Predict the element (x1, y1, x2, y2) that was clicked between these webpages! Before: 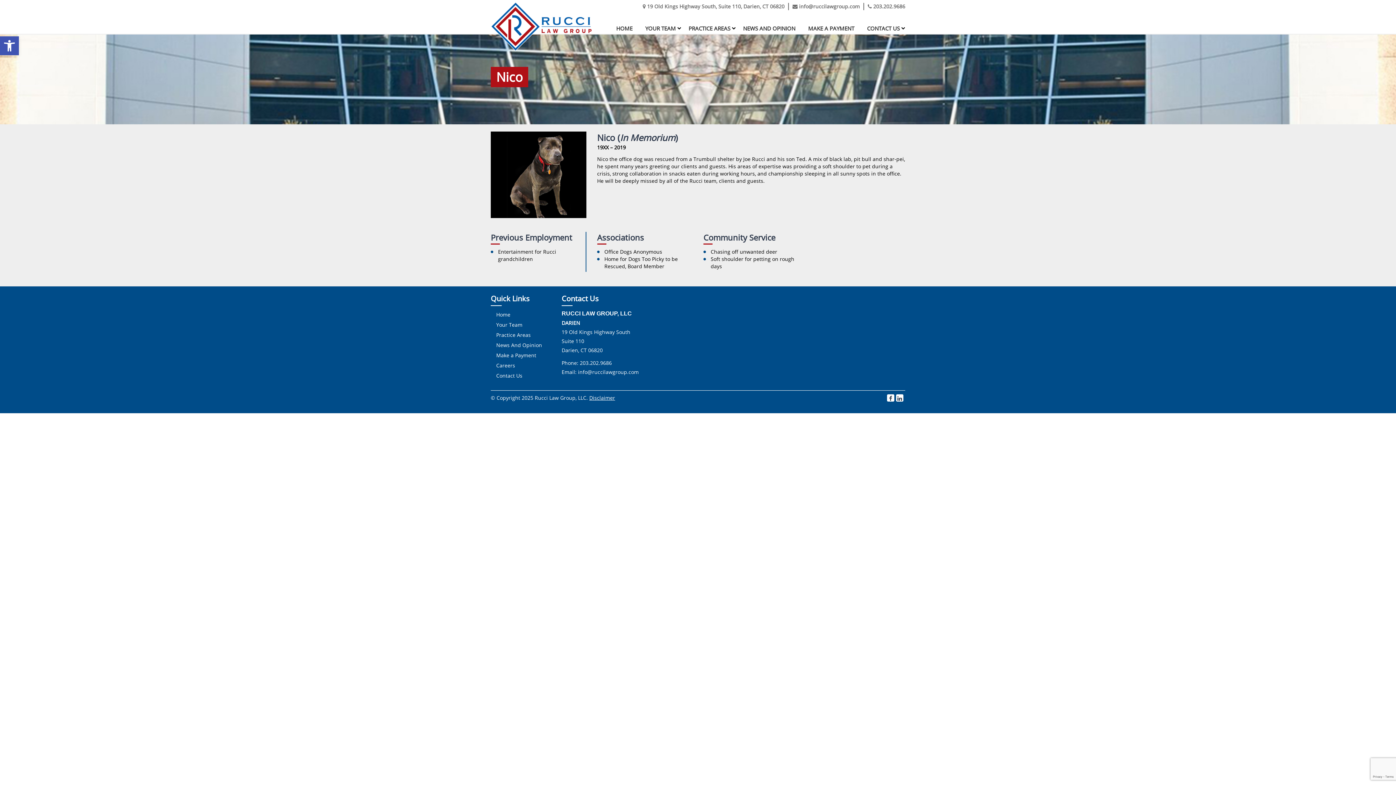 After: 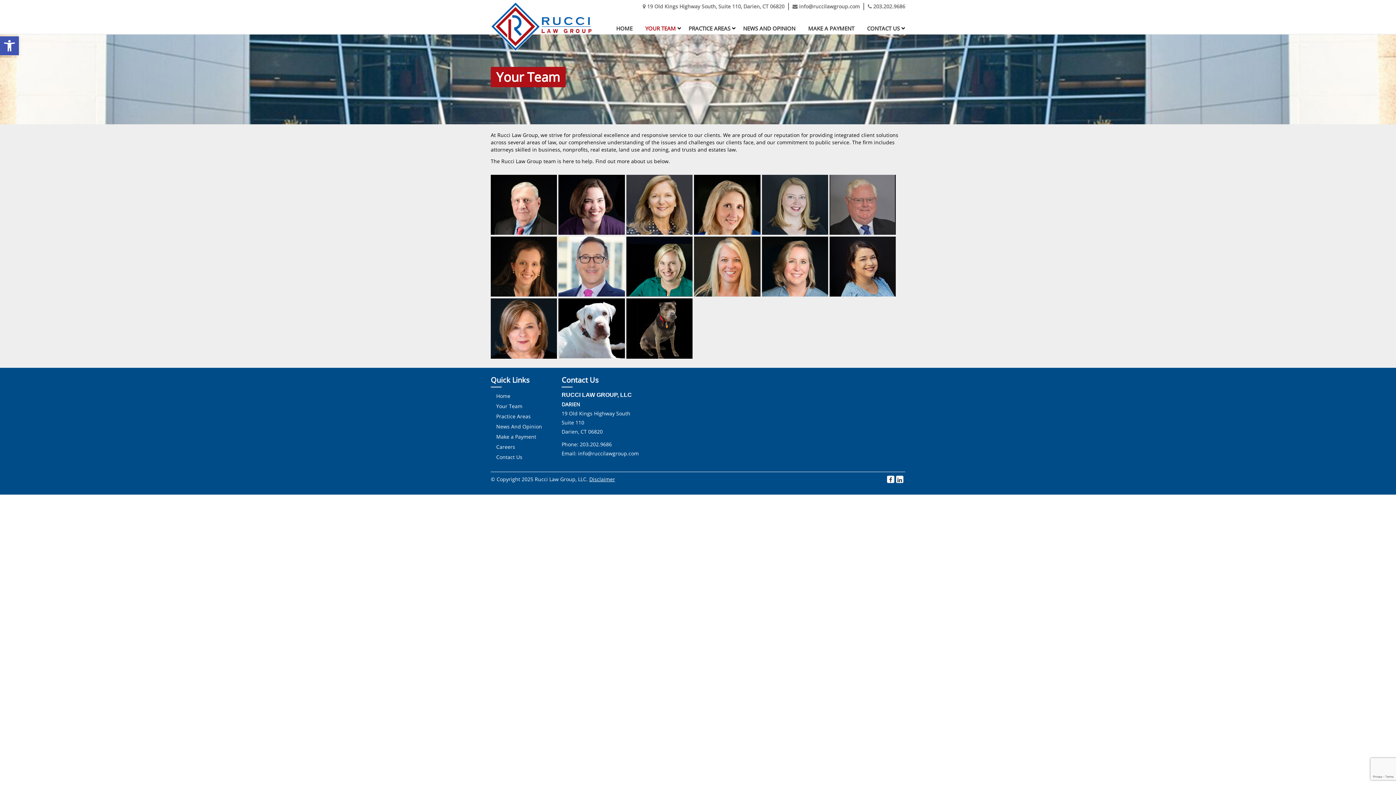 Action: bbox: (640, 22, 681, 33) label: YOUR TEAM